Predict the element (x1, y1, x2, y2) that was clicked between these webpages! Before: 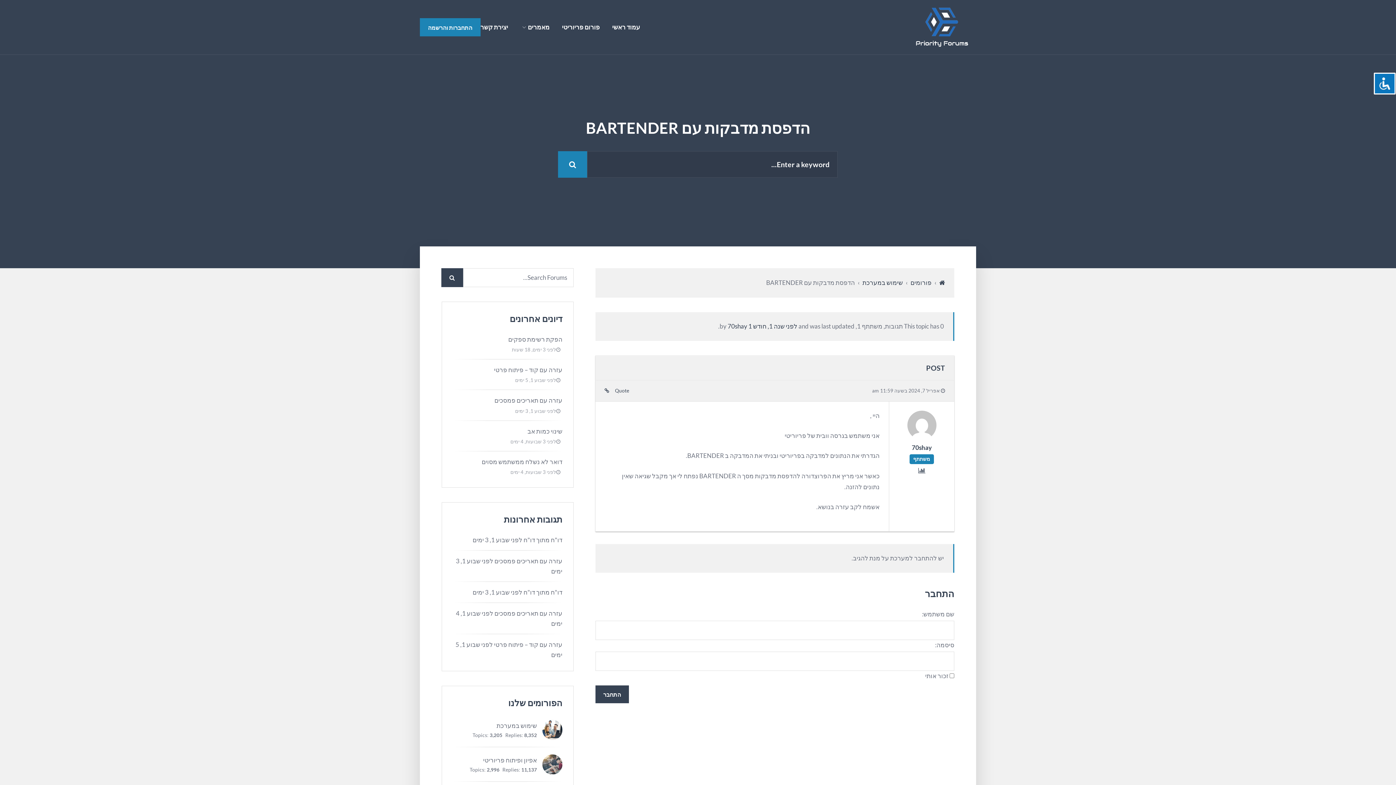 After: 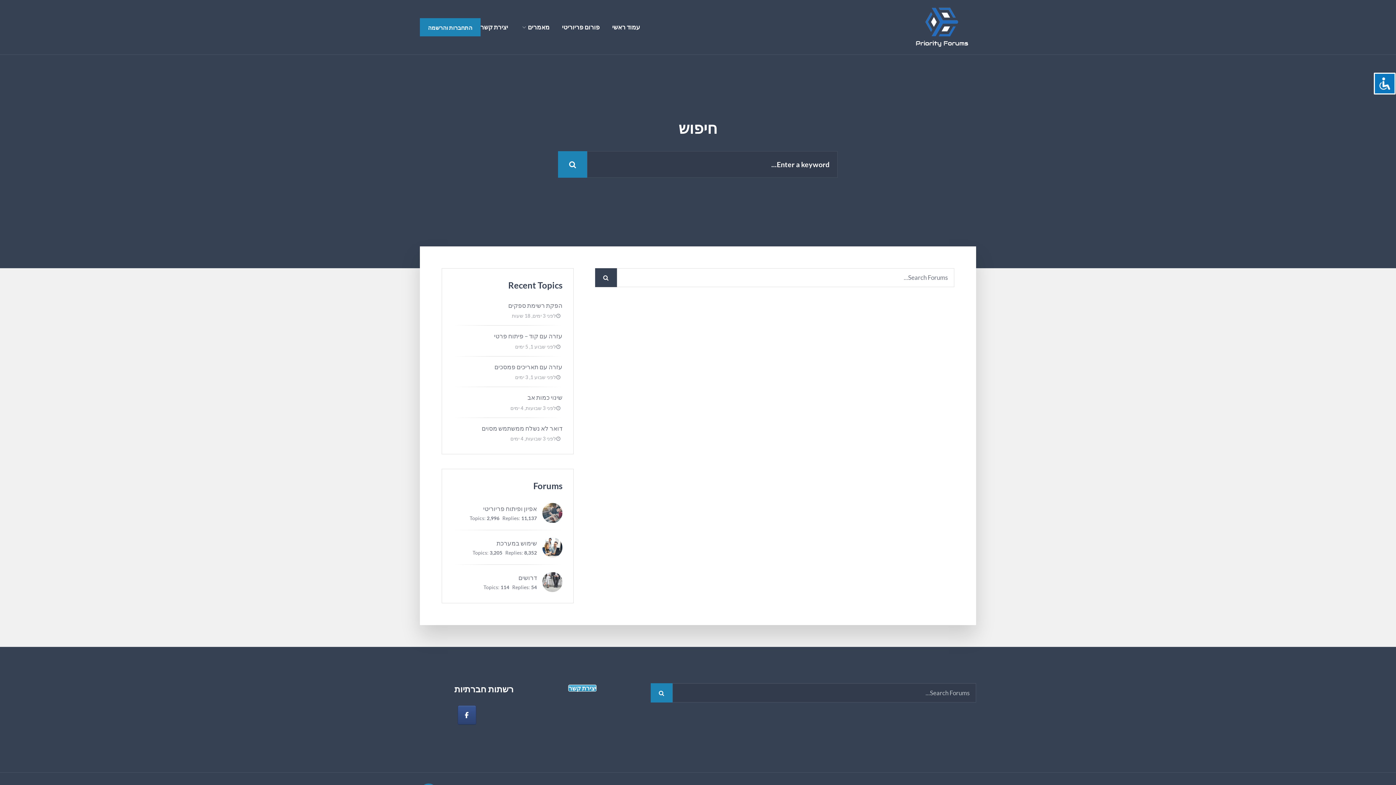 Action: bbox: (441, 268, 463, 287)